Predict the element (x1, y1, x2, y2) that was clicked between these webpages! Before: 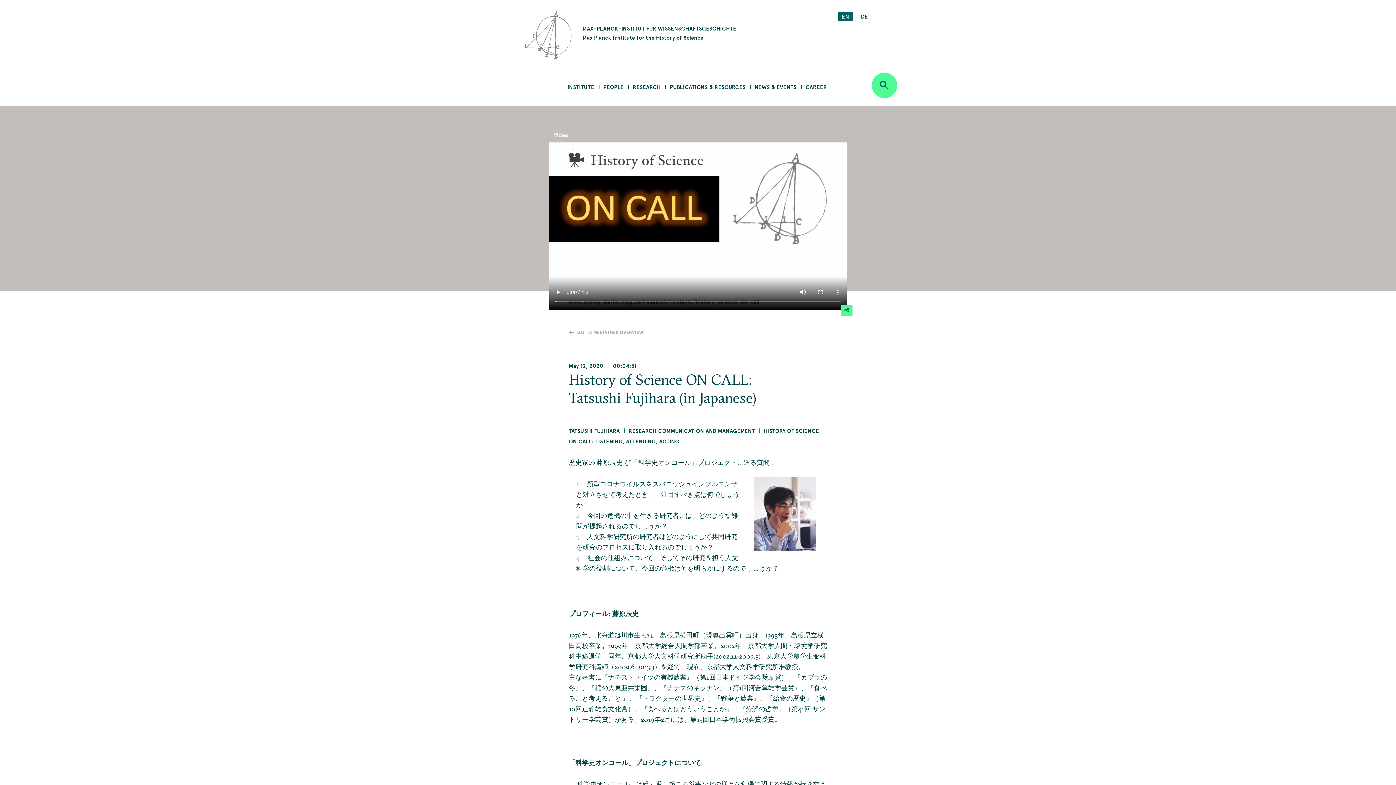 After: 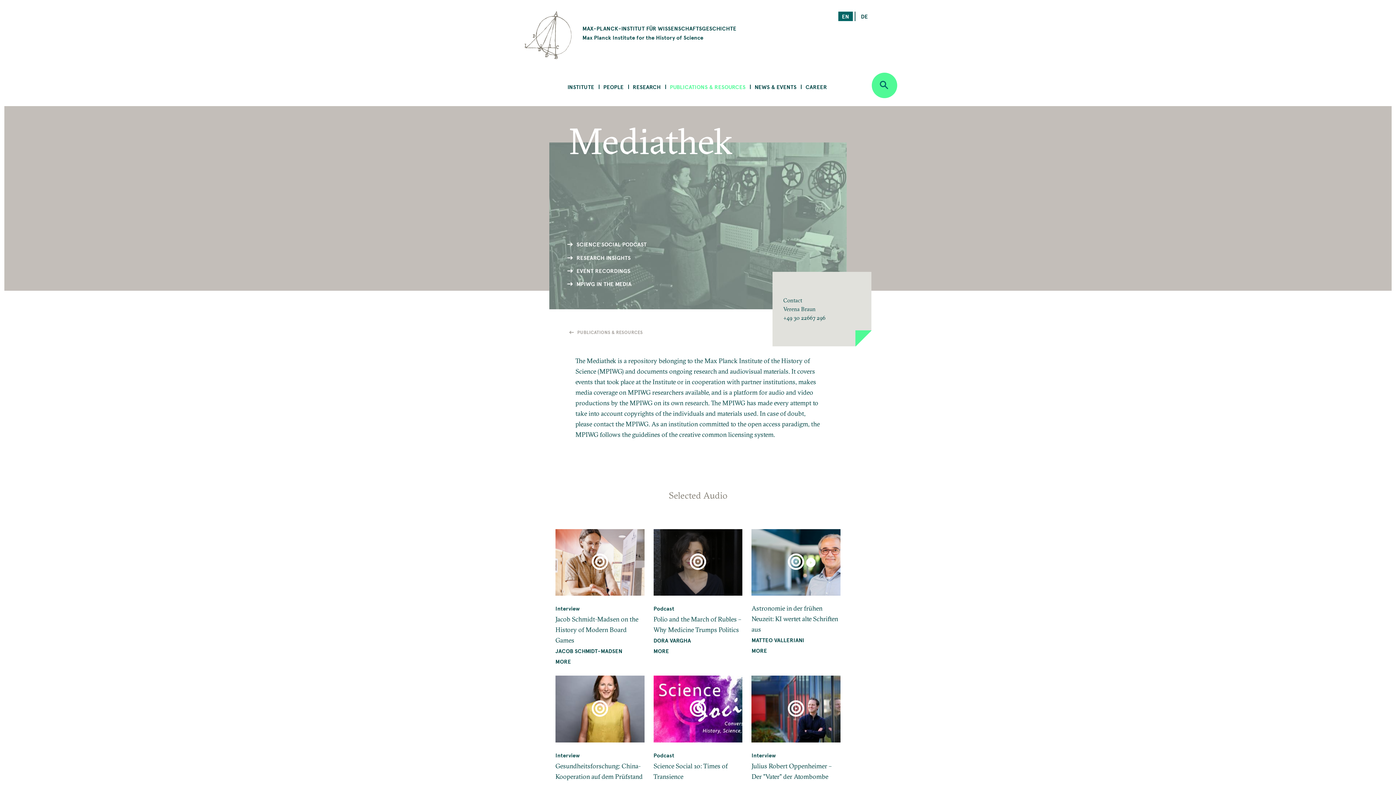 Action: label: GO TO MEDIATHEK OVERVIEW bbox: (568, 328, 643, 335)